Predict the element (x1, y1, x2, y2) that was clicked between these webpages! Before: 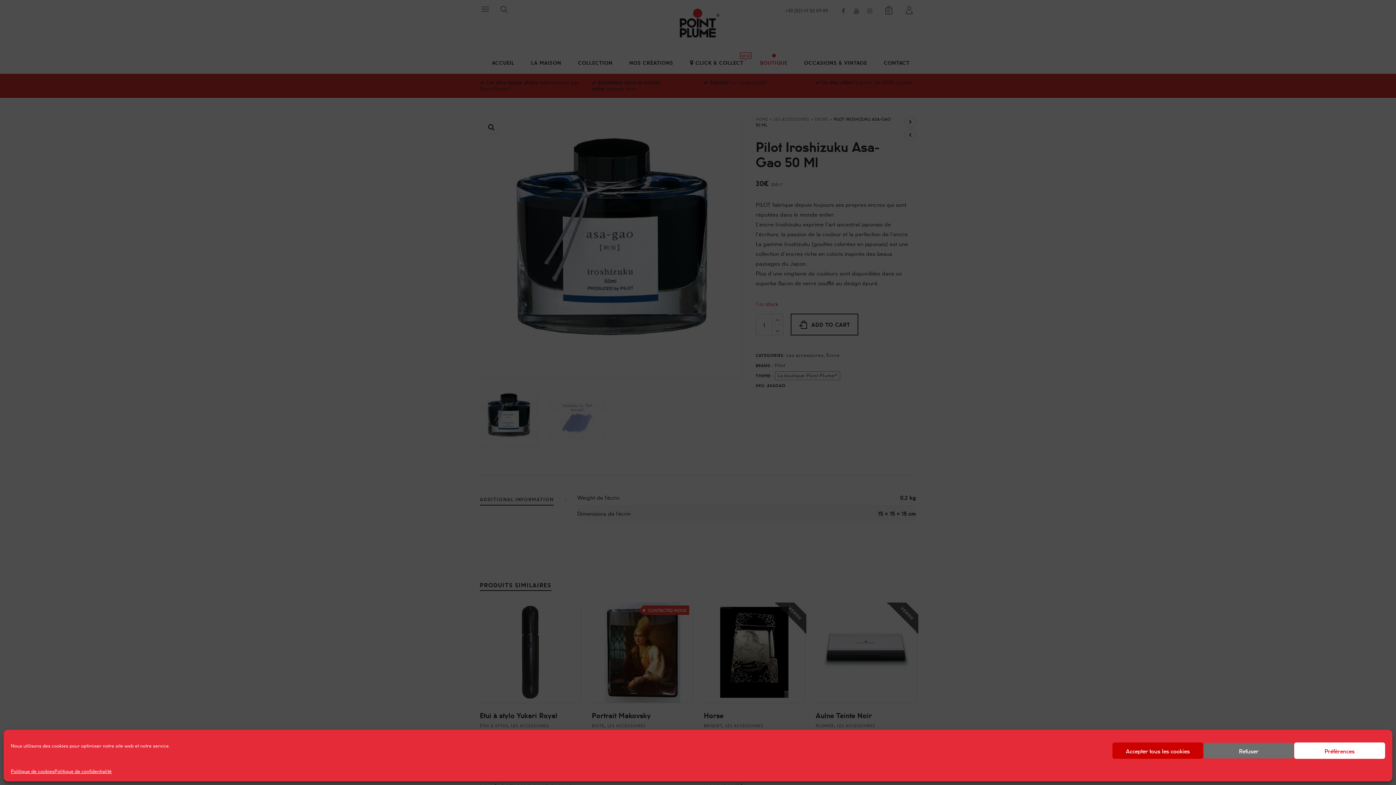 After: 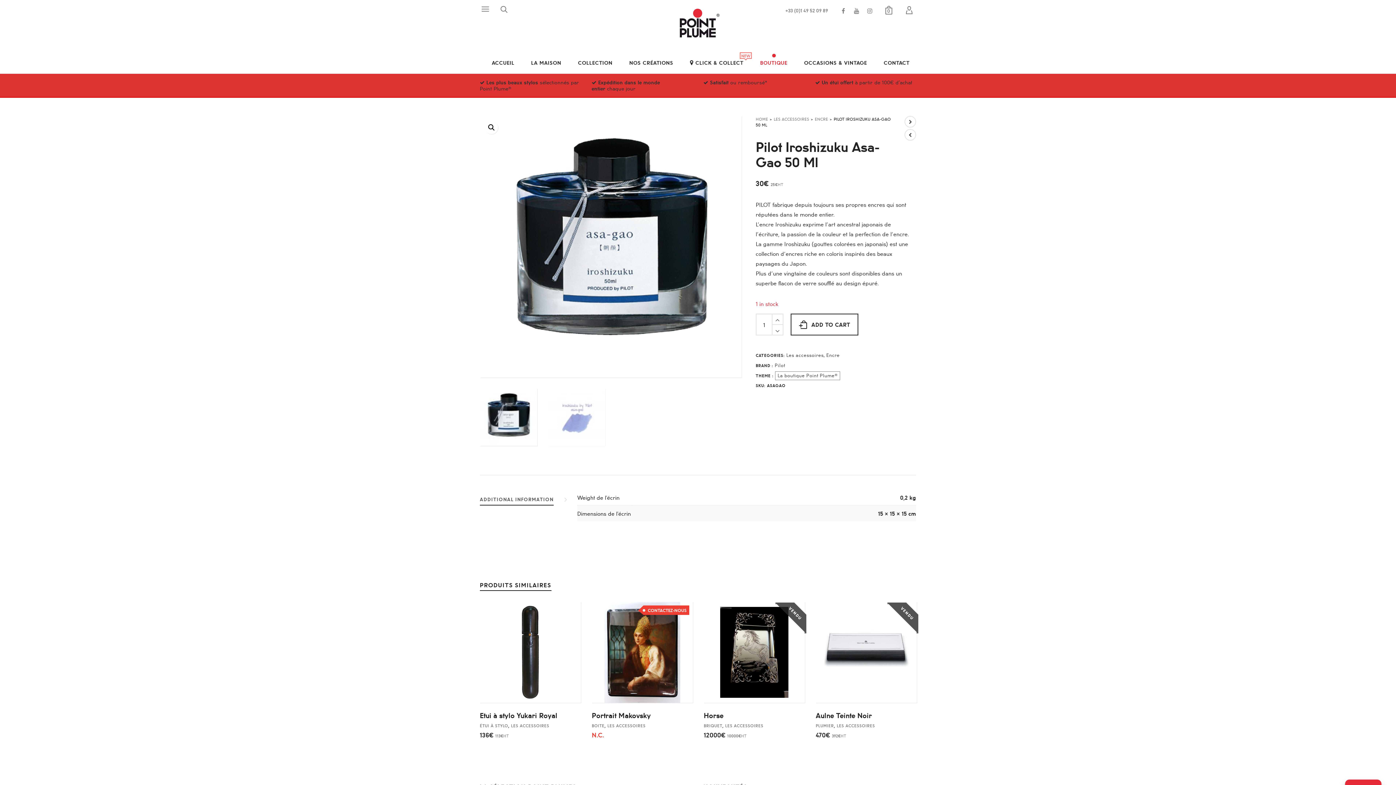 Action: label: Refuser bbox: (1203, 742, 1294, 759)